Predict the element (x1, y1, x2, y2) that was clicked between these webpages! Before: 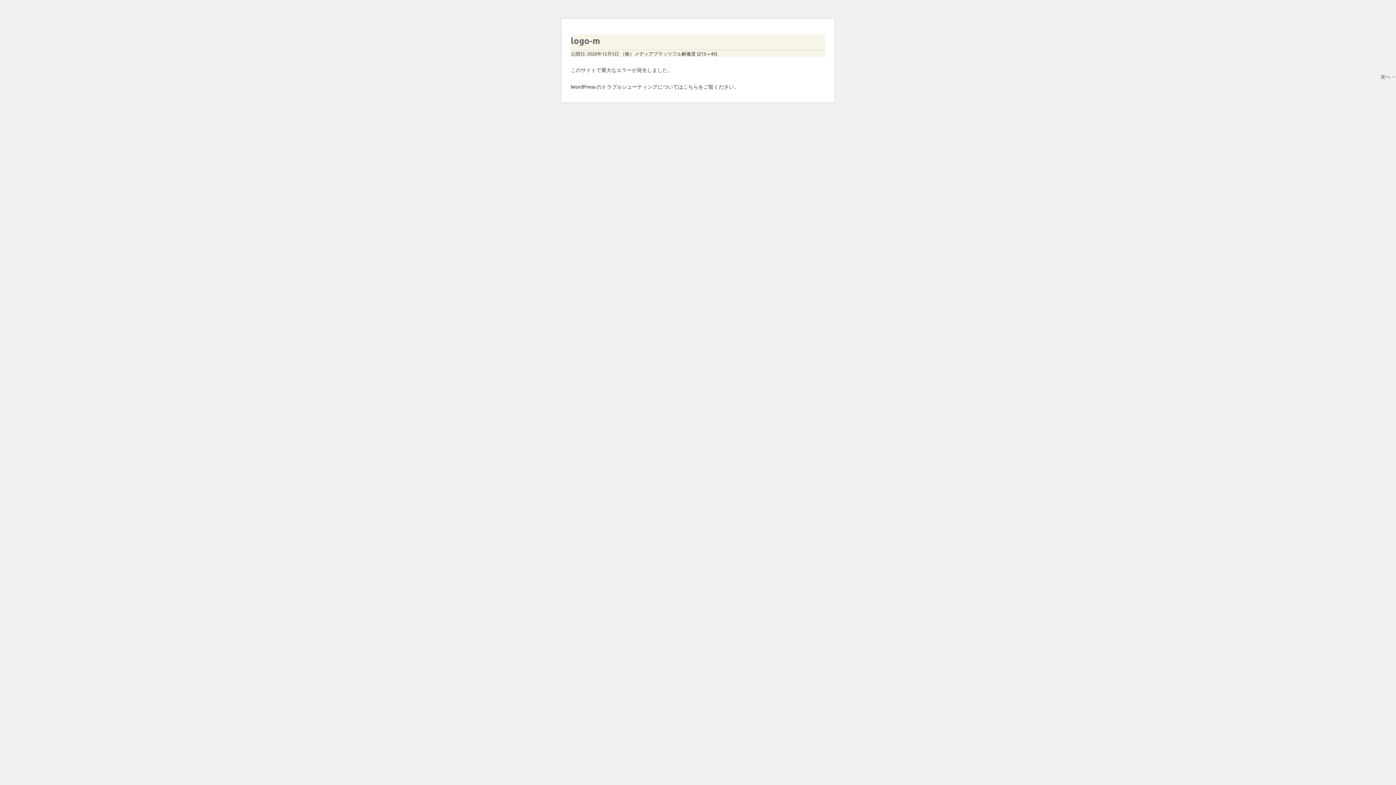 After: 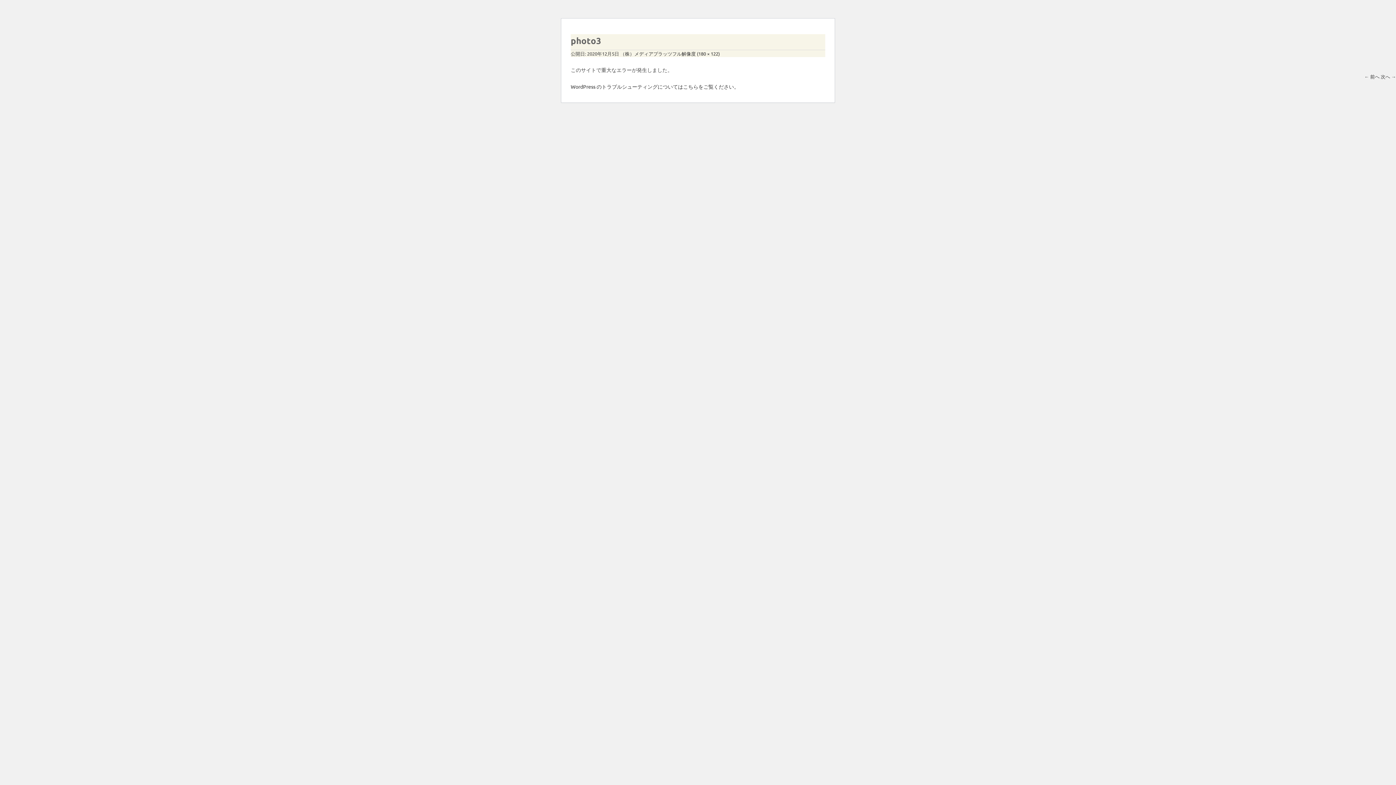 Action: bbox: (1381, 73, 1396, 79) label: 次へ →